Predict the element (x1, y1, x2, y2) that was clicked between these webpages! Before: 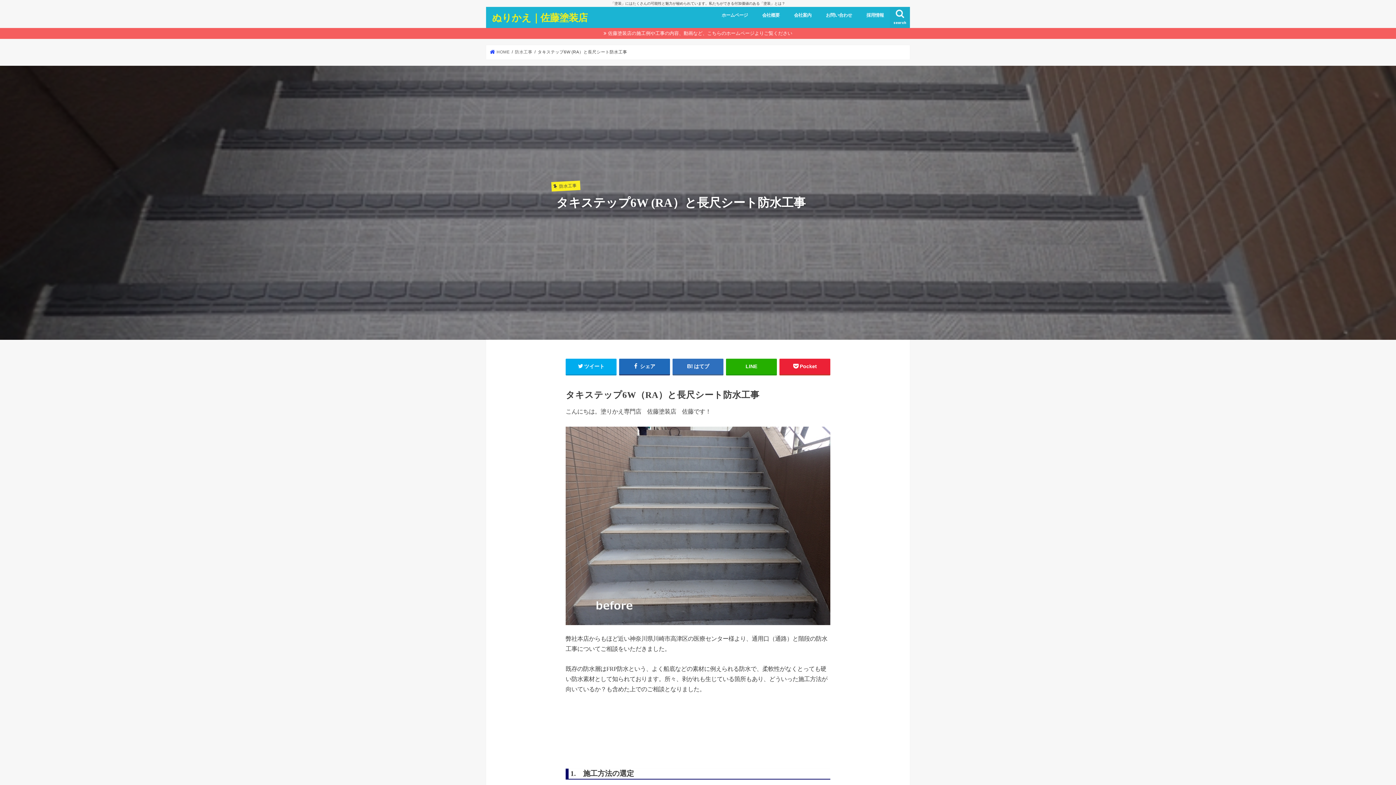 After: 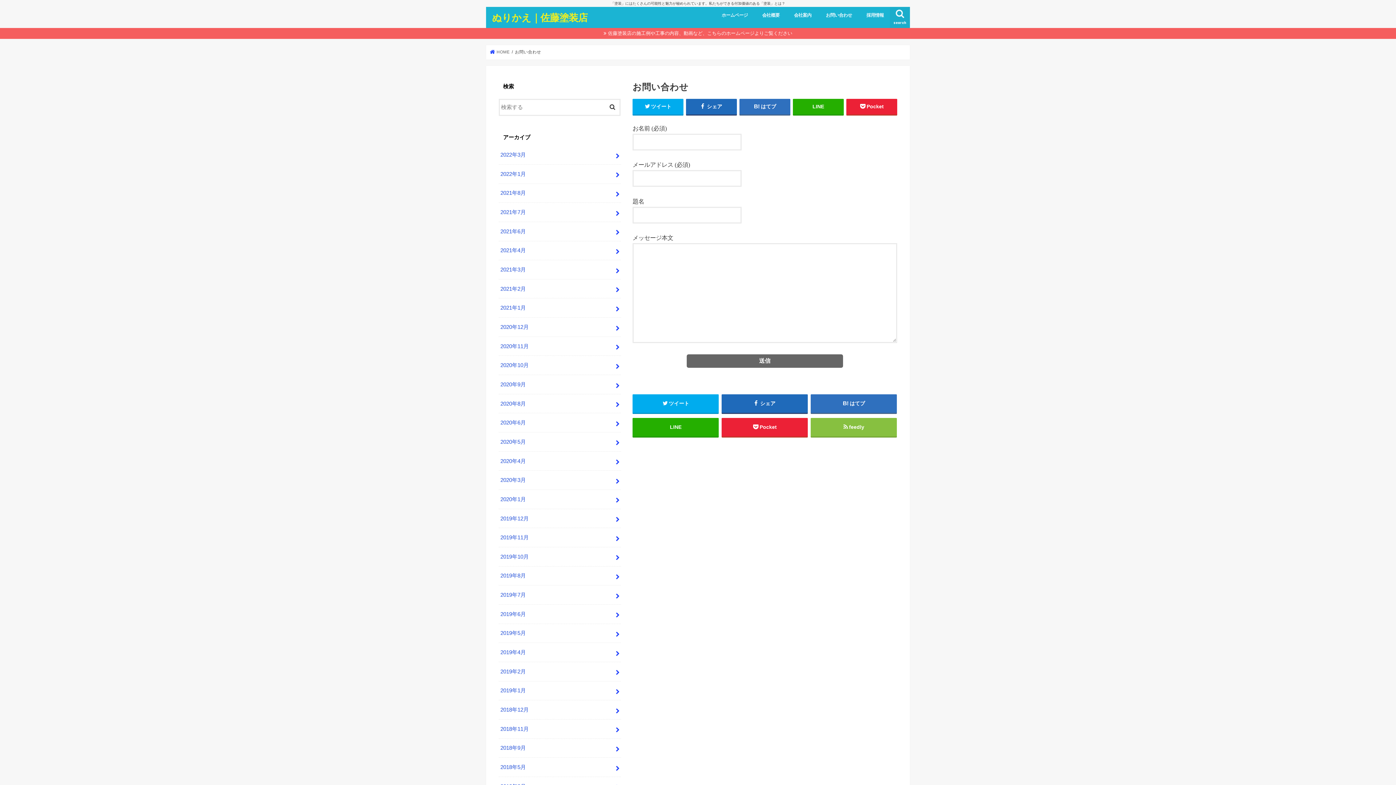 Action: label: お問い合わせ bbox: (818, 6, 859, 22)